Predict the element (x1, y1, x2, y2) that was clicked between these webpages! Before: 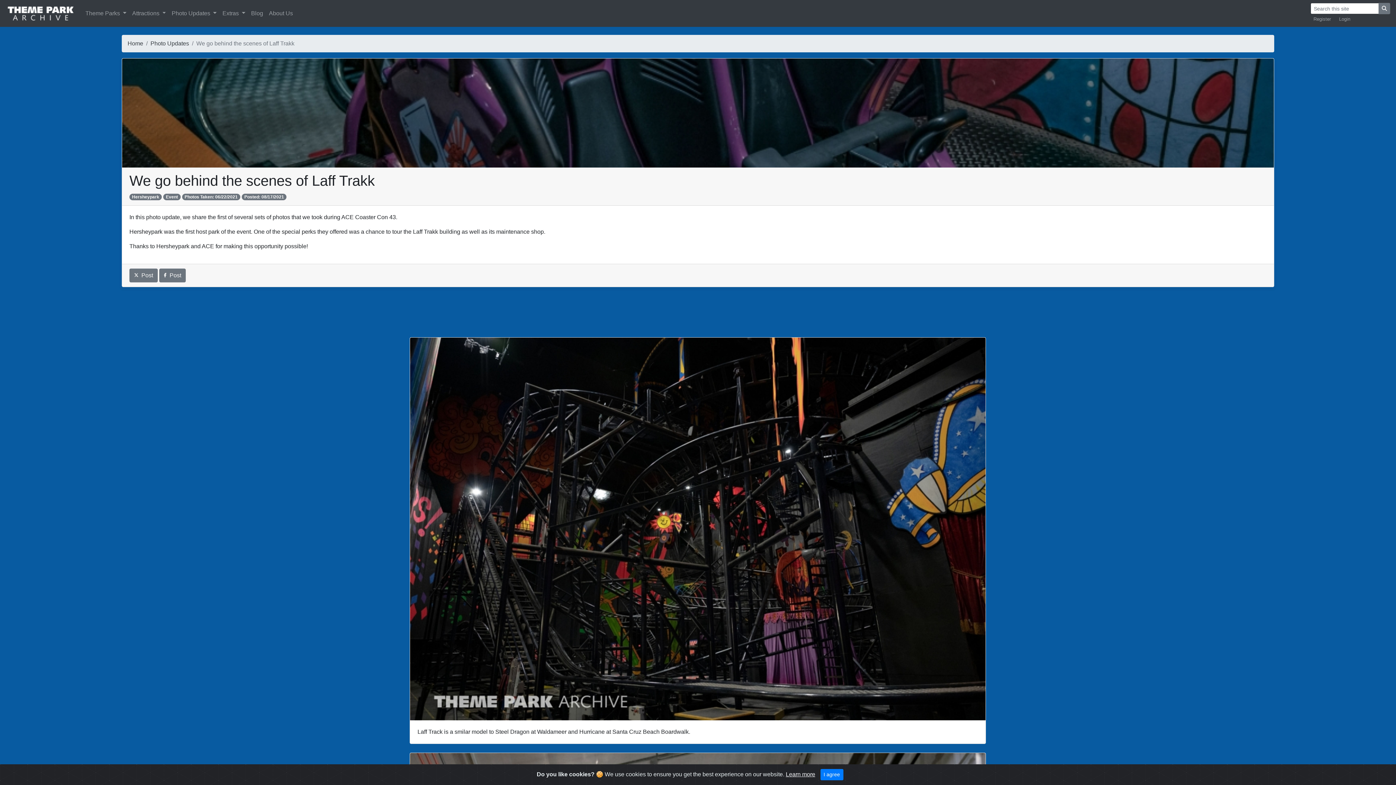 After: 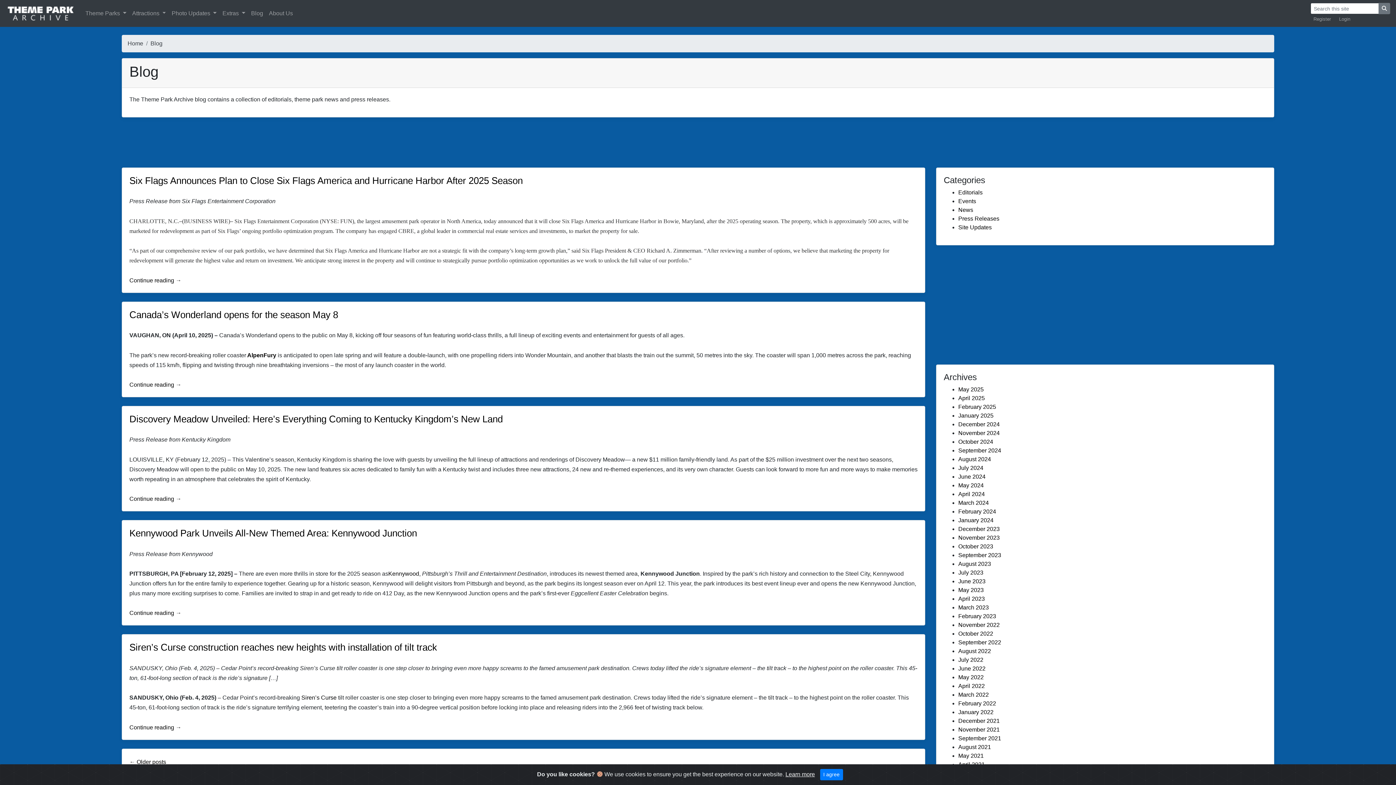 Action: bbox: (248, 6, 266, 20) label: Blog